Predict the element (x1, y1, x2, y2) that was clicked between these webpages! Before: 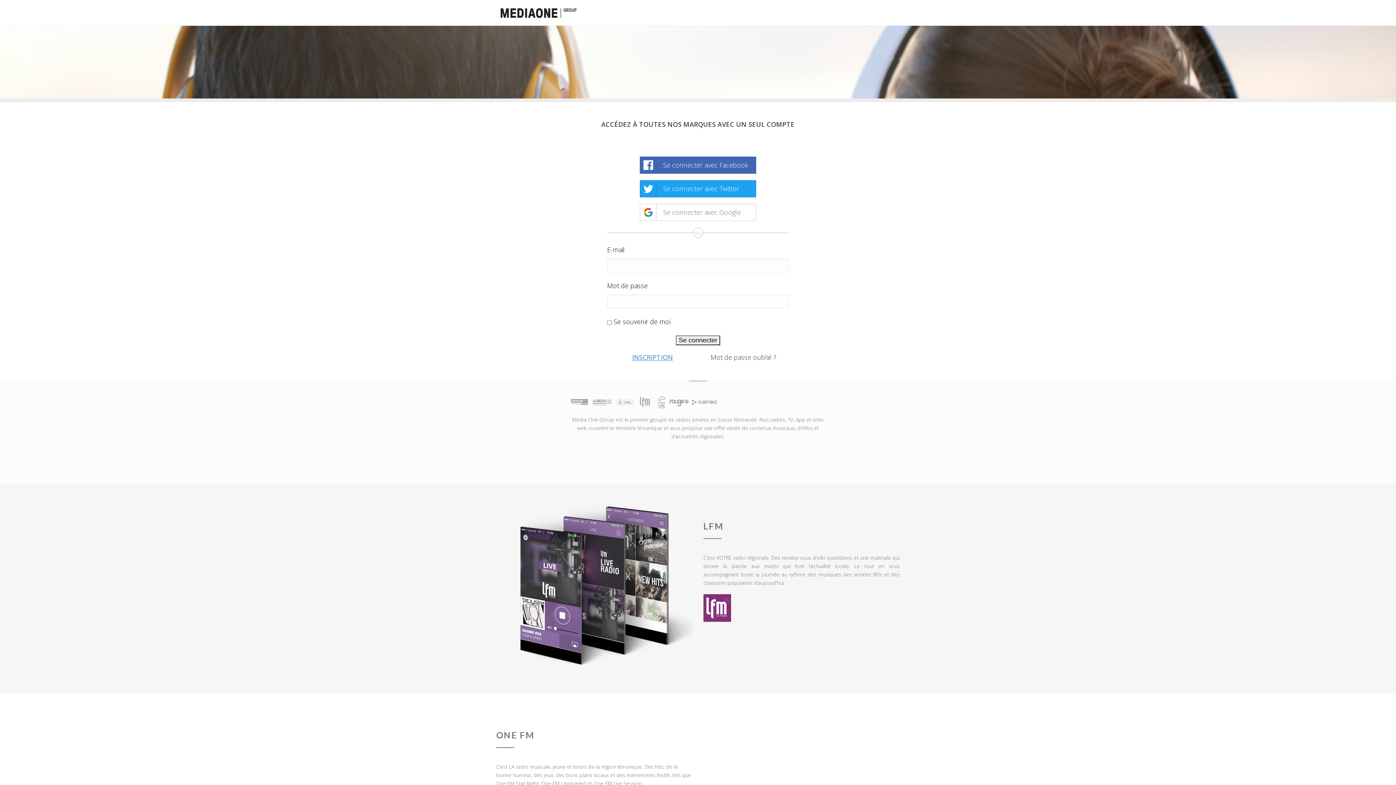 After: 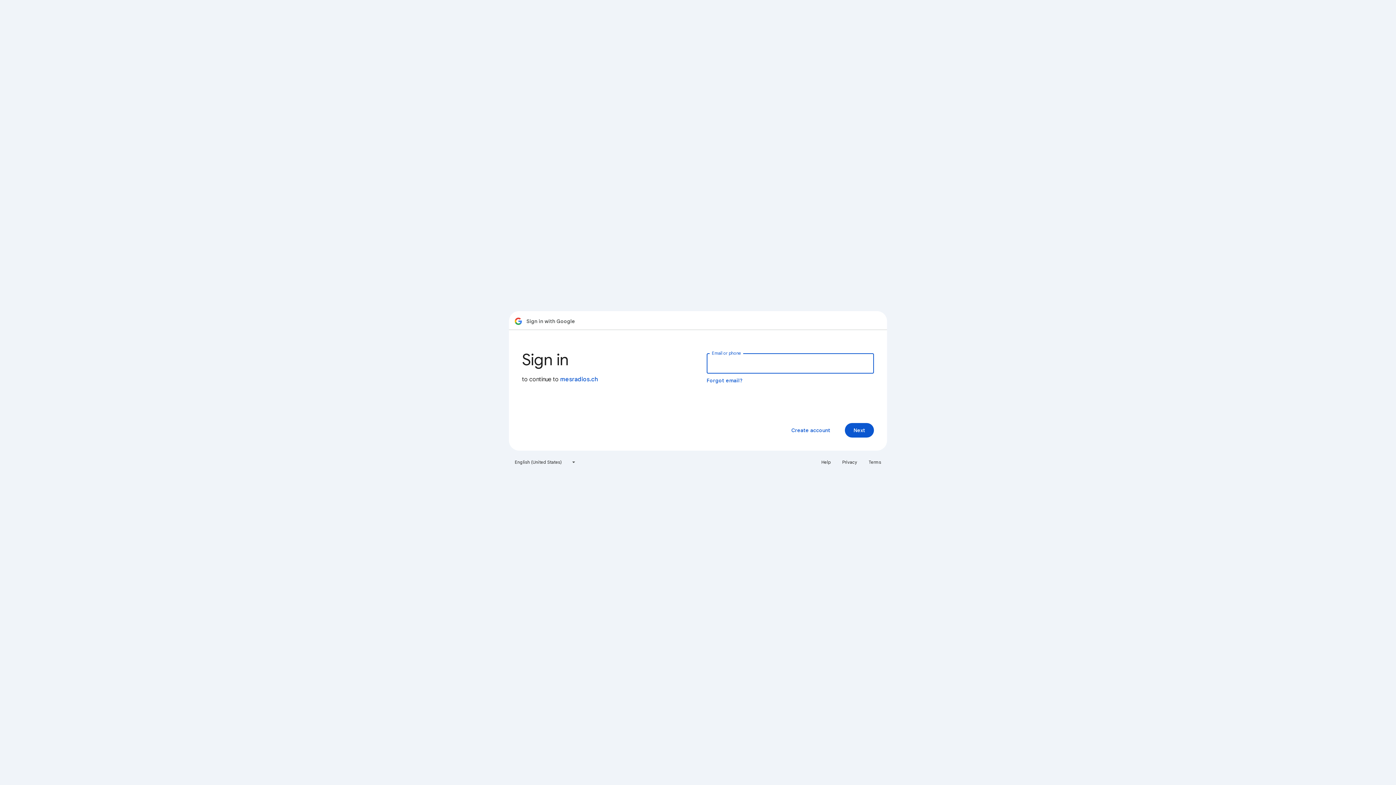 Action: bbox: (640, 204, 756, 221) label: 	Se connecter avec Google